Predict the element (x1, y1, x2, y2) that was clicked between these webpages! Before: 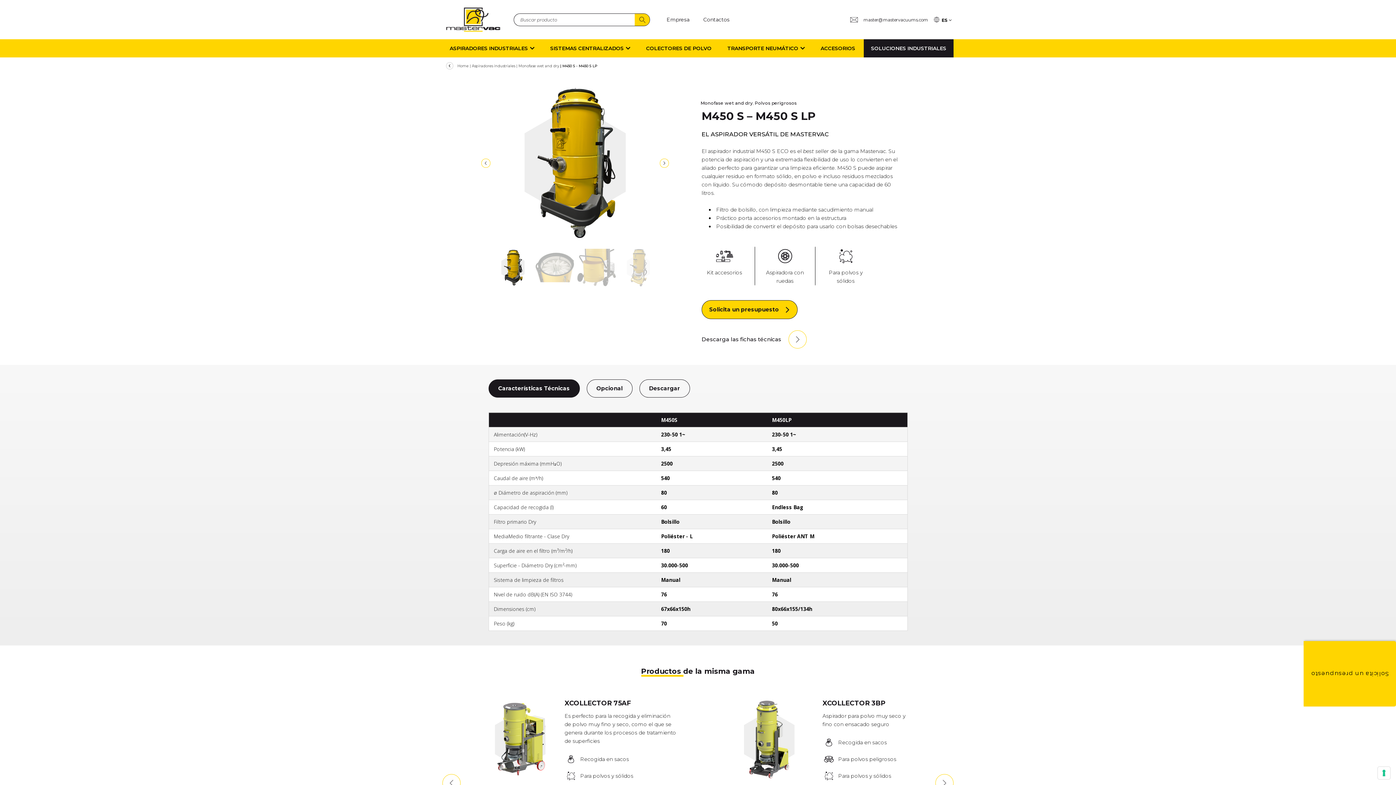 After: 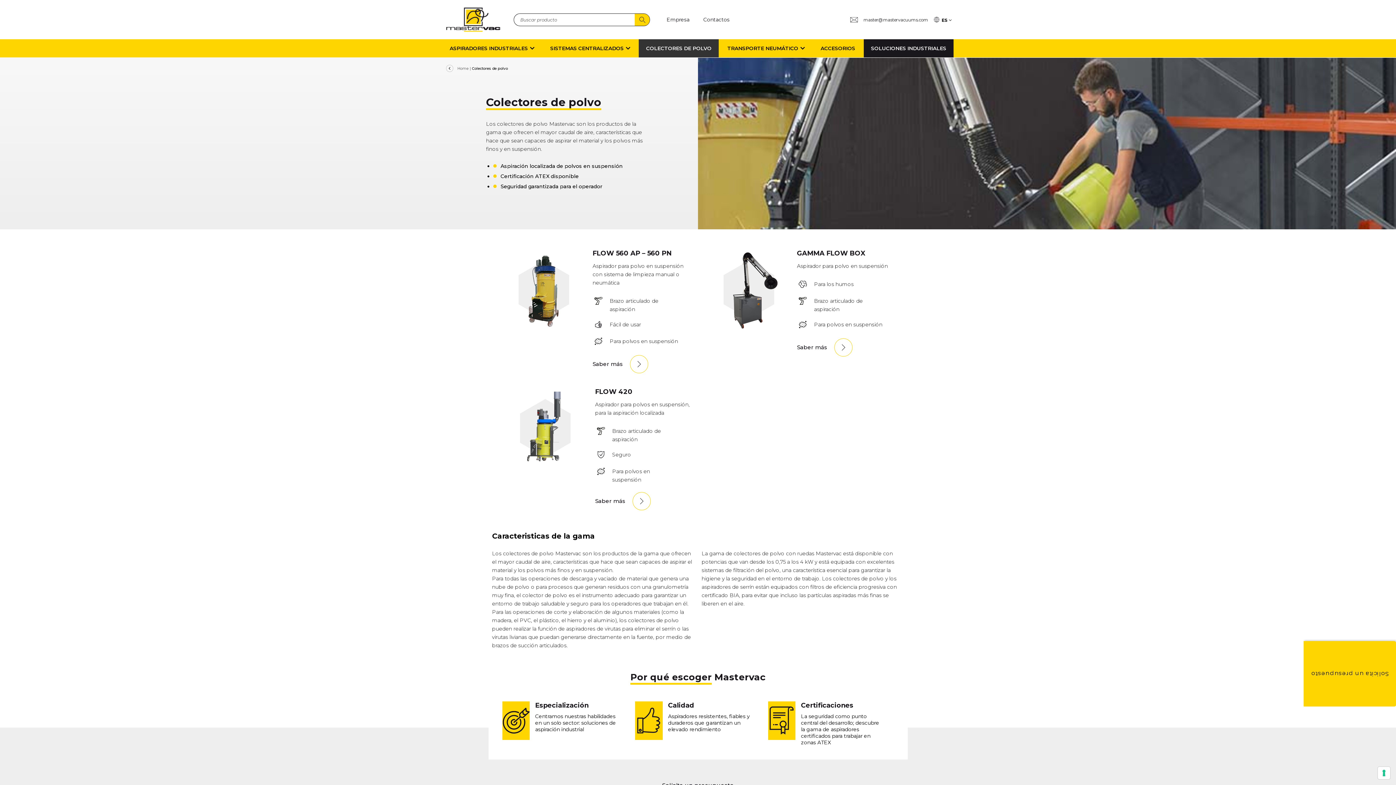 Action: label: Colectores de polvo bbox: (638, 39, 718, 57)